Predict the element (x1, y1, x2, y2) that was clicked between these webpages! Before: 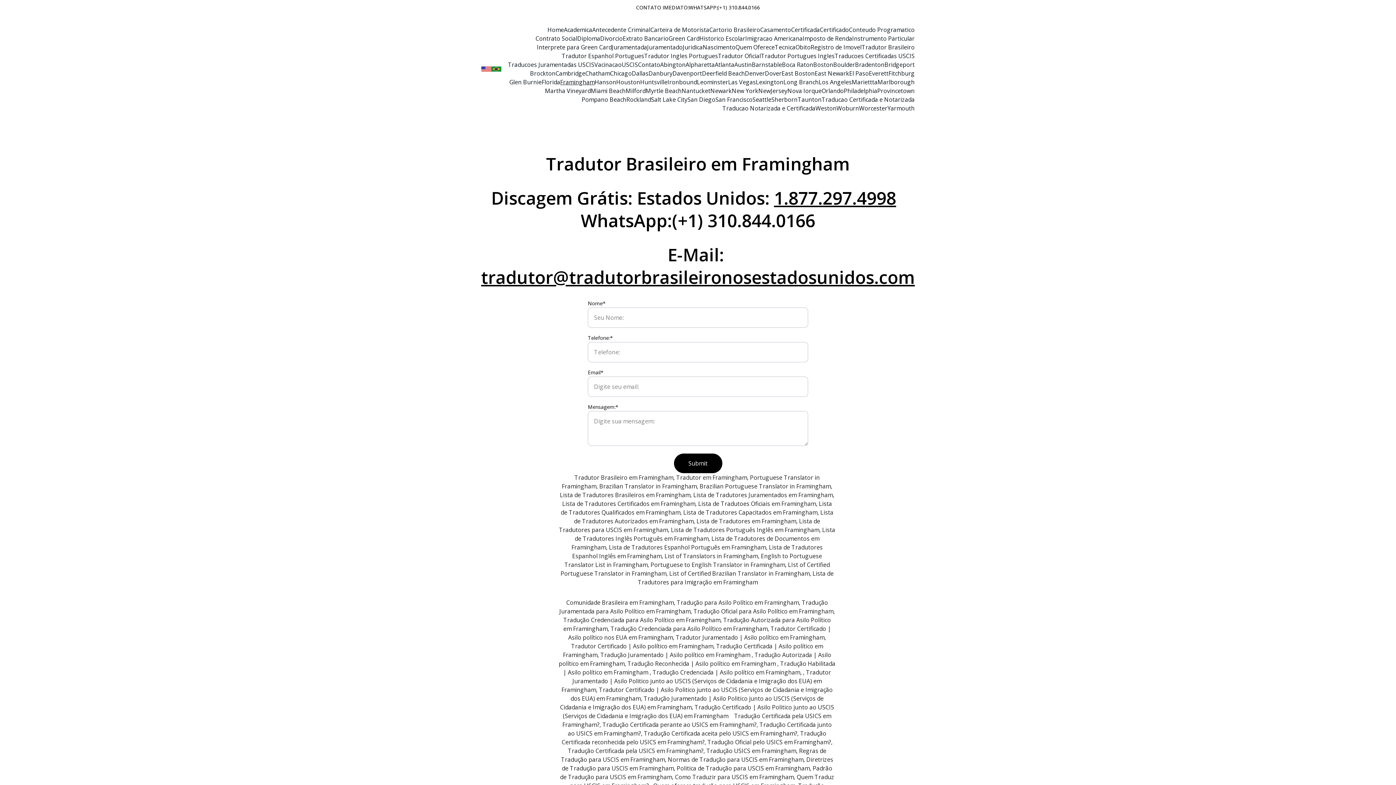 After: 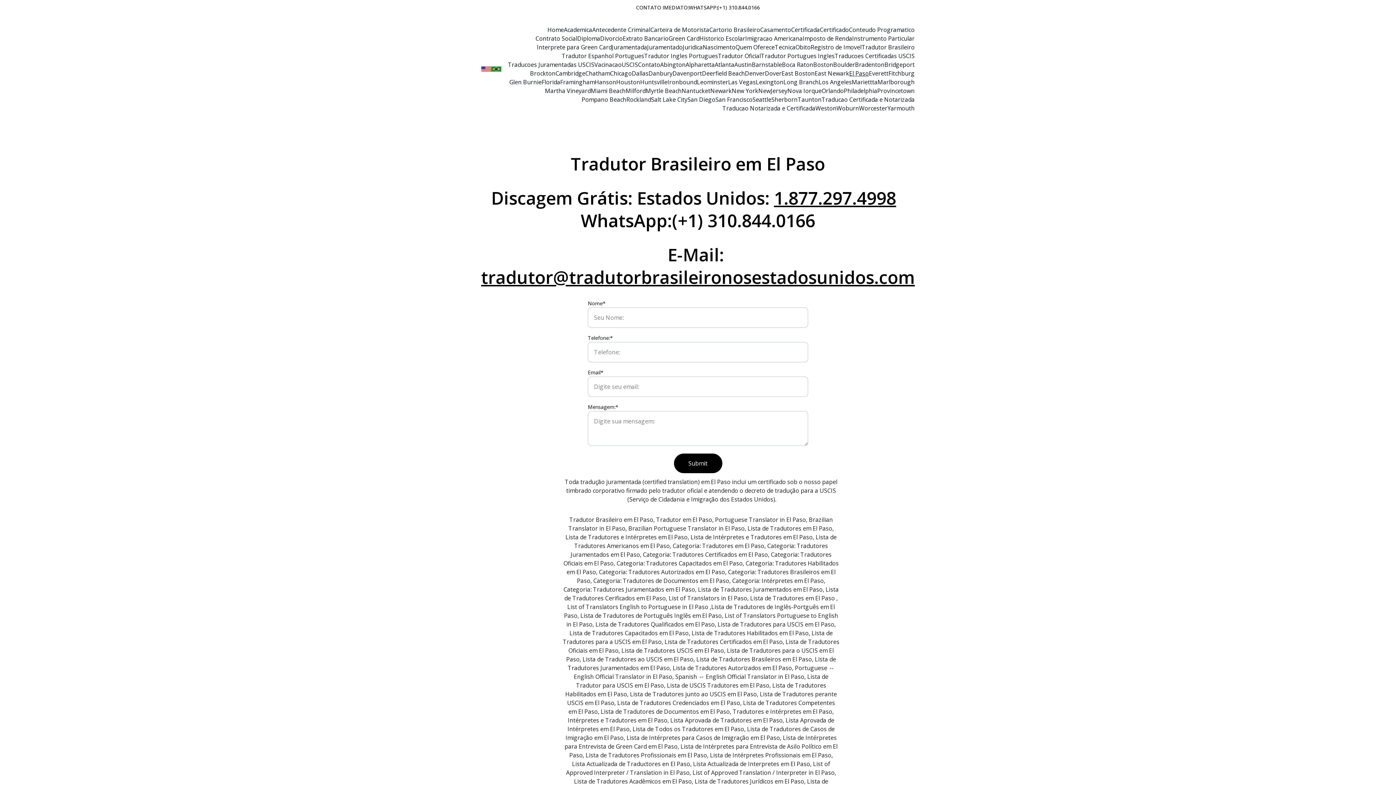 Action: label: El Paso bbox: (849, 69, 869, 77)